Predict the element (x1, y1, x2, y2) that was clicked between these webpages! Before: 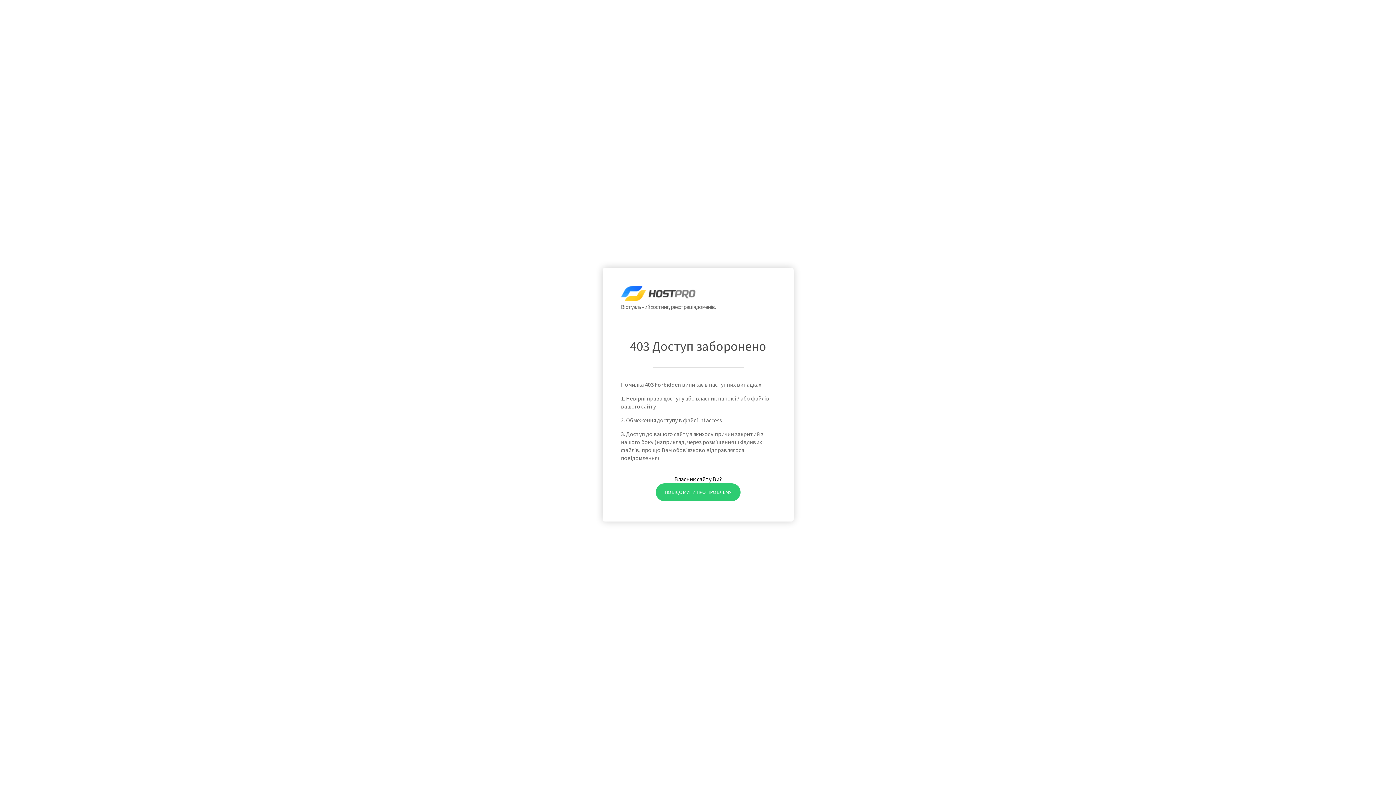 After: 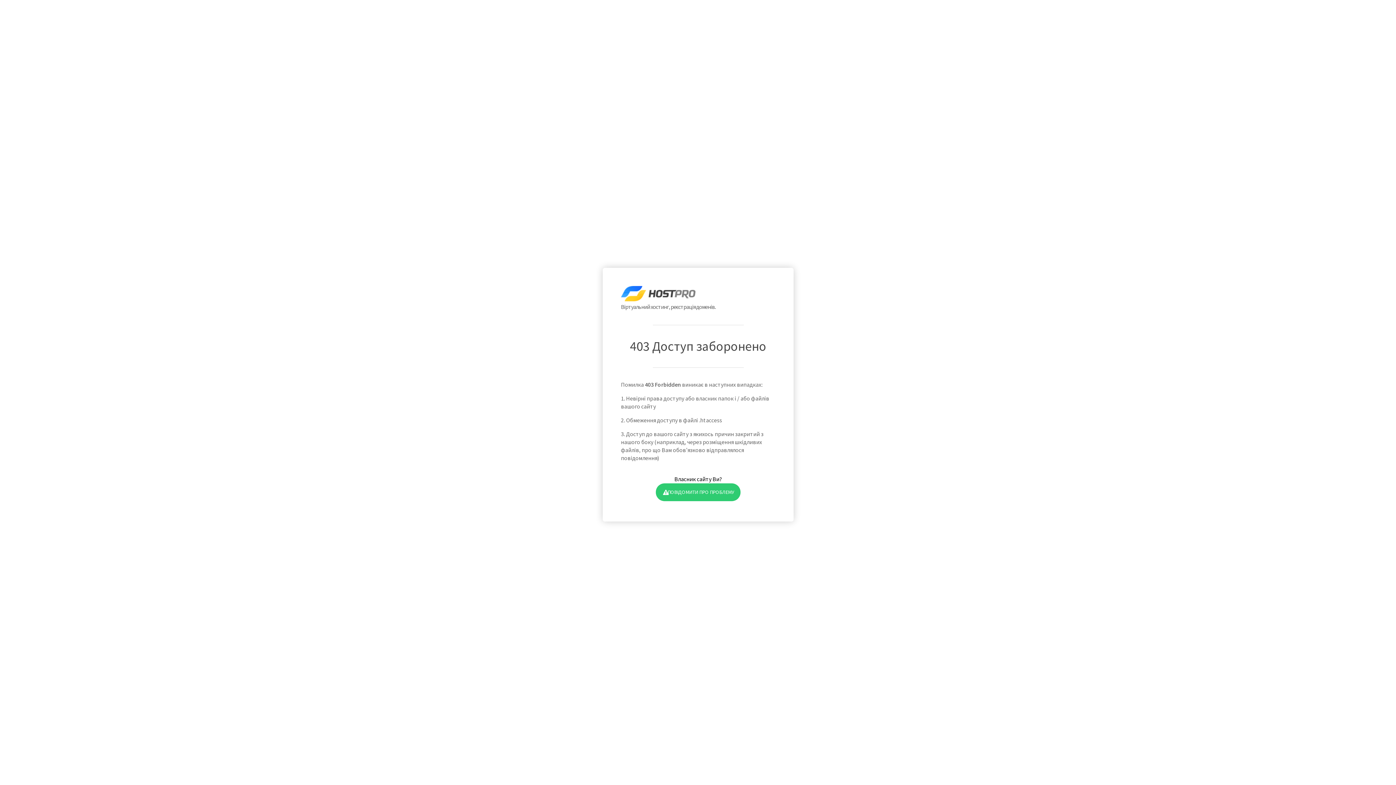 Action: label: ПОВІДОМИТИ ПРО ПРОБЛЕМУ bbox: (655, 483, 740, 501)